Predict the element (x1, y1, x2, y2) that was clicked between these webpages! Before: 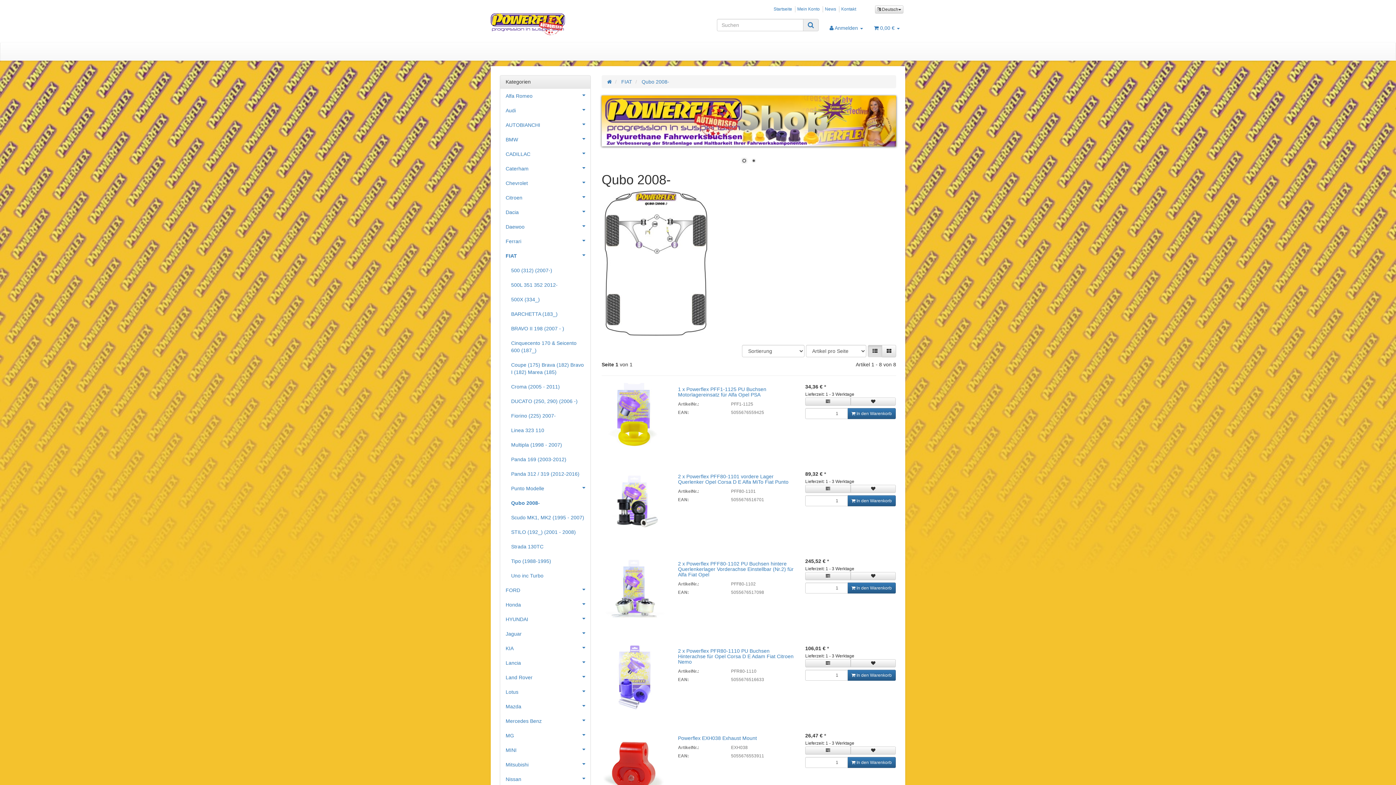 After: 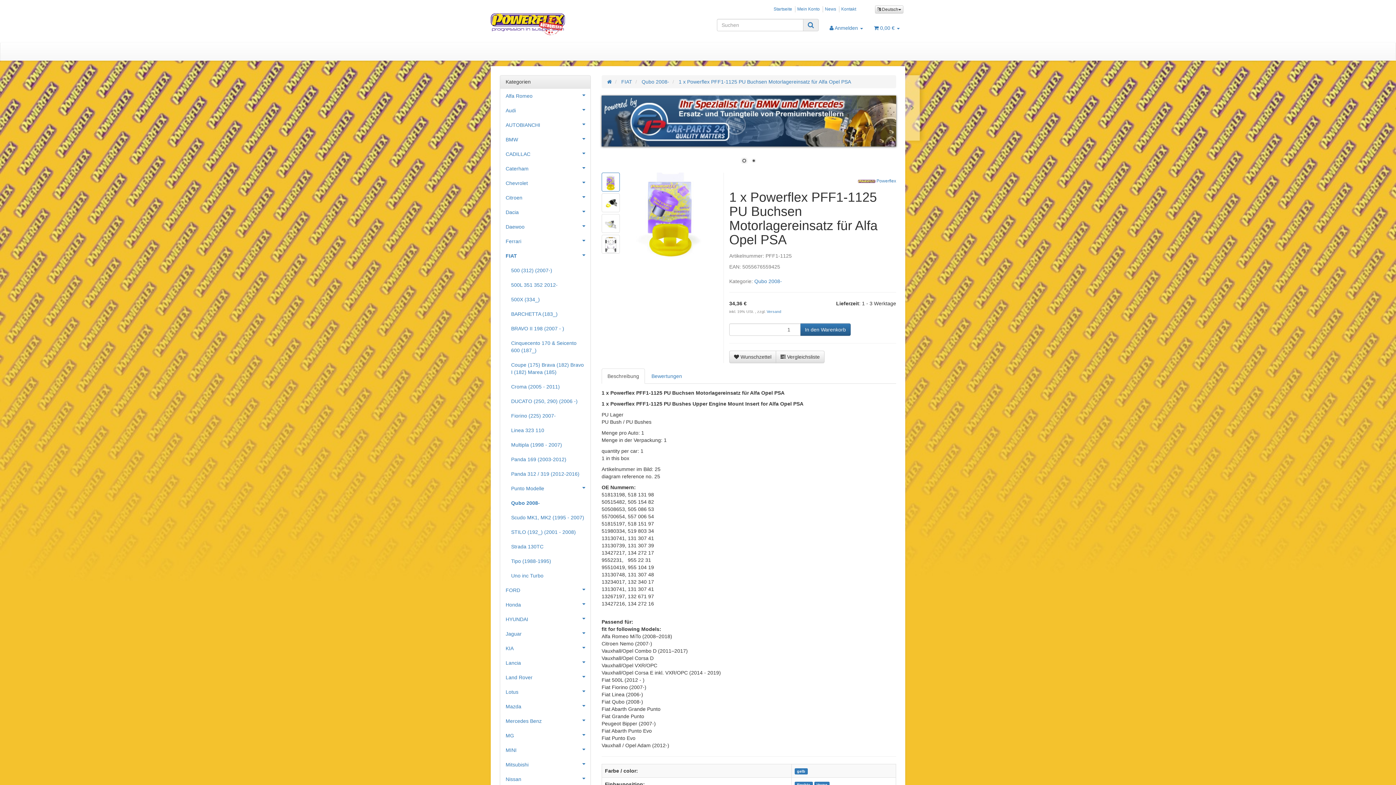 Action: bbox: (678, 386, 766, 397) label: 1 x Powerflex PFF1-1125 PU Buchsen Motorlagereinsatz für Alfa Opel PSA